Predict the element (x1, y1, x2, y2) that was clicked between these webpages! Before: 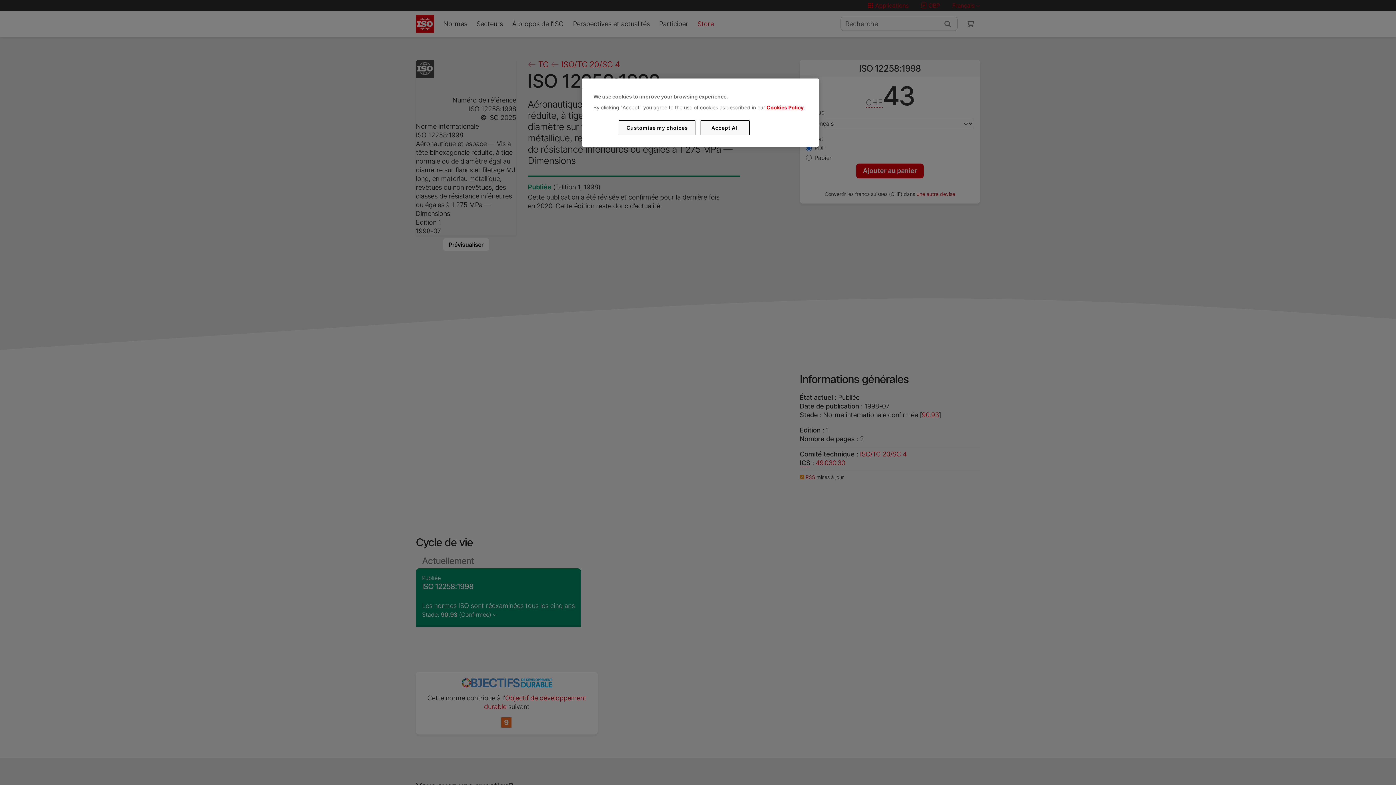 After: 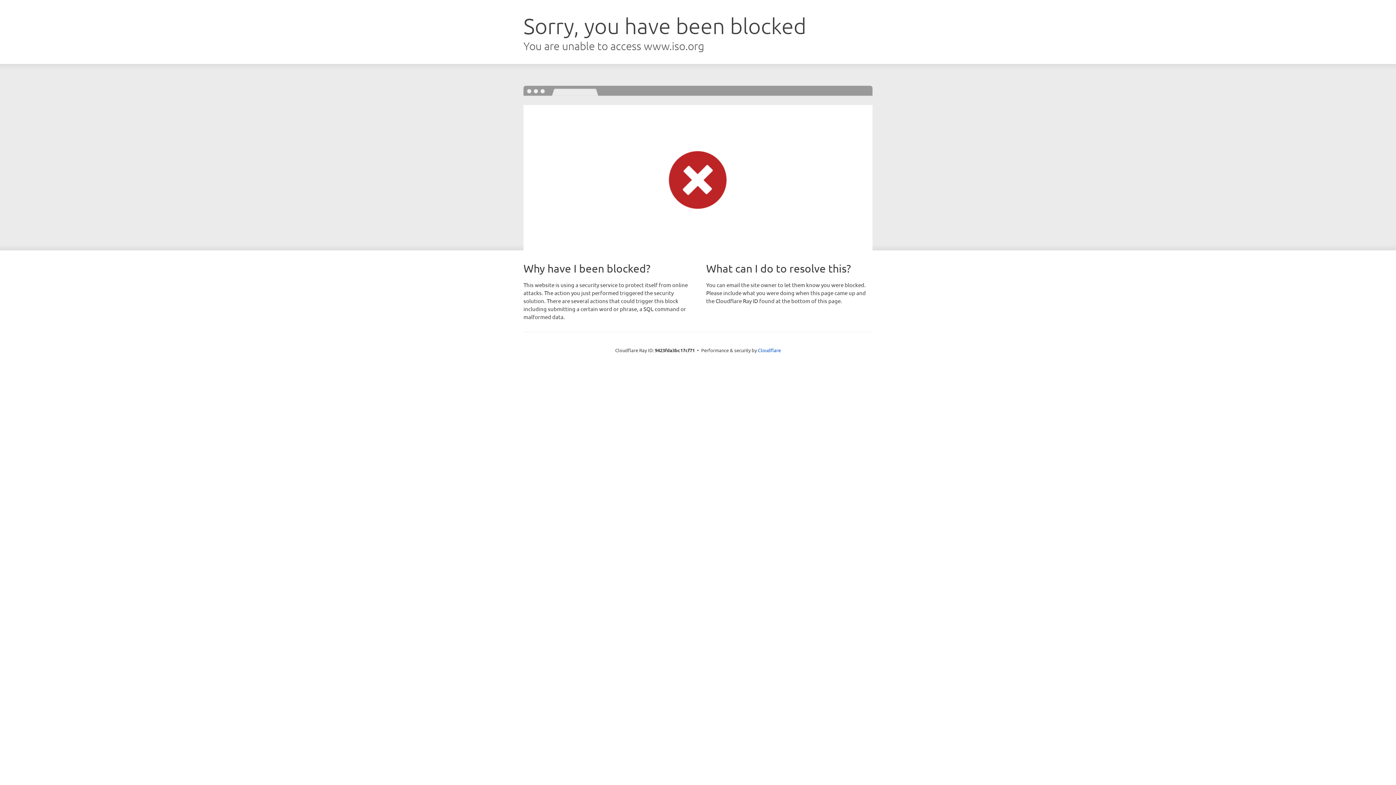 Action: bbox: (766, 104, 803, 110) label: Cookies Policy